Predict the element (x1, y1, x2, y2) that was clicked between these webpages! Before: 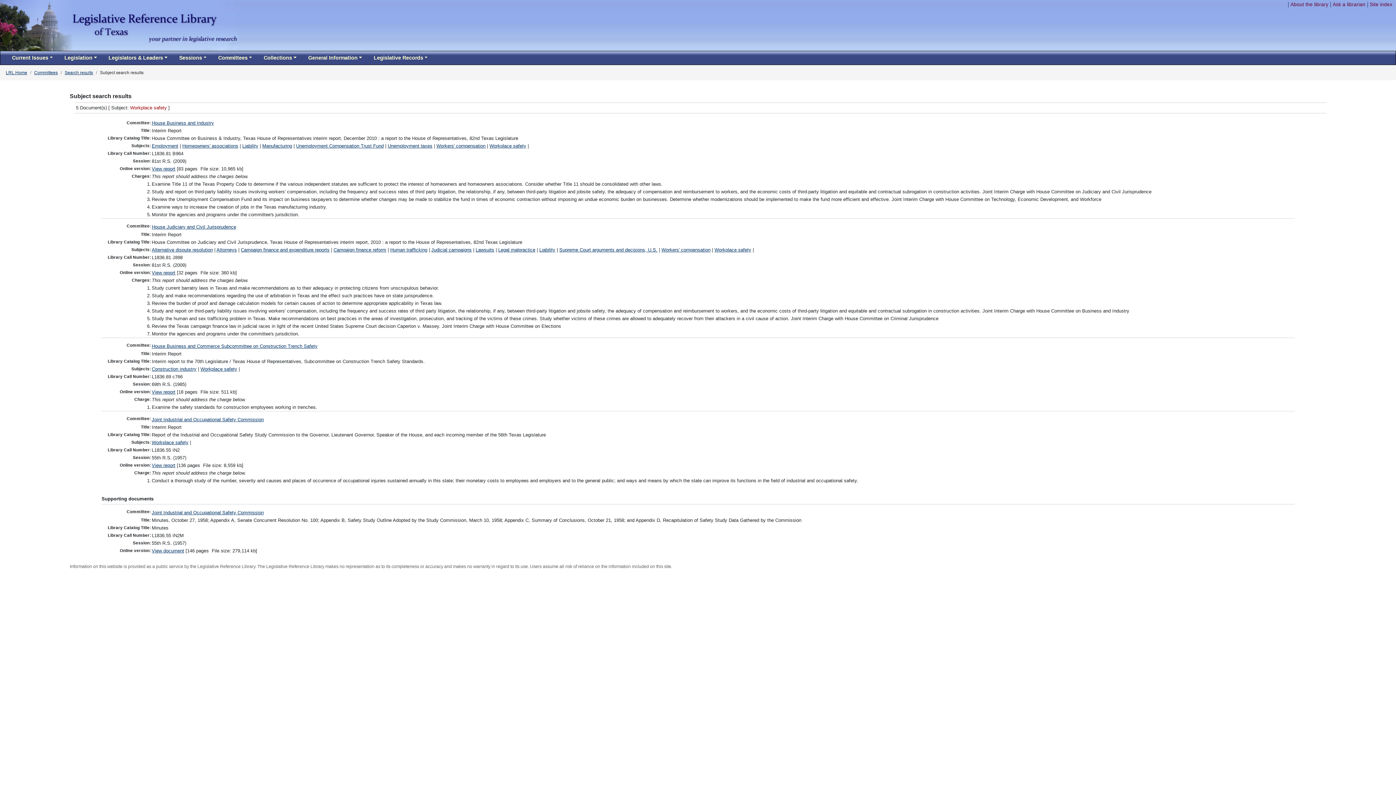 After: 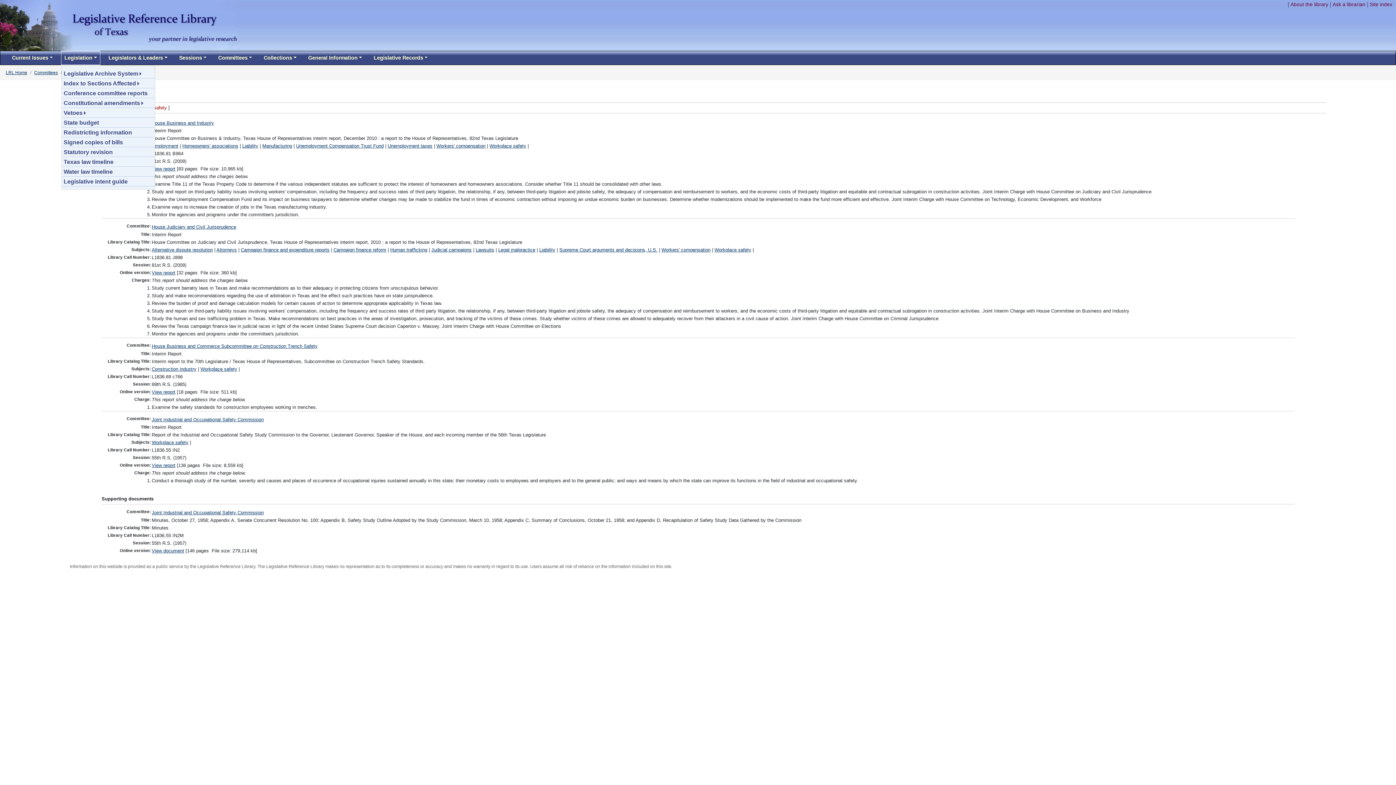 Action: label: Legislation bbox: (61, 51, 99, 64)